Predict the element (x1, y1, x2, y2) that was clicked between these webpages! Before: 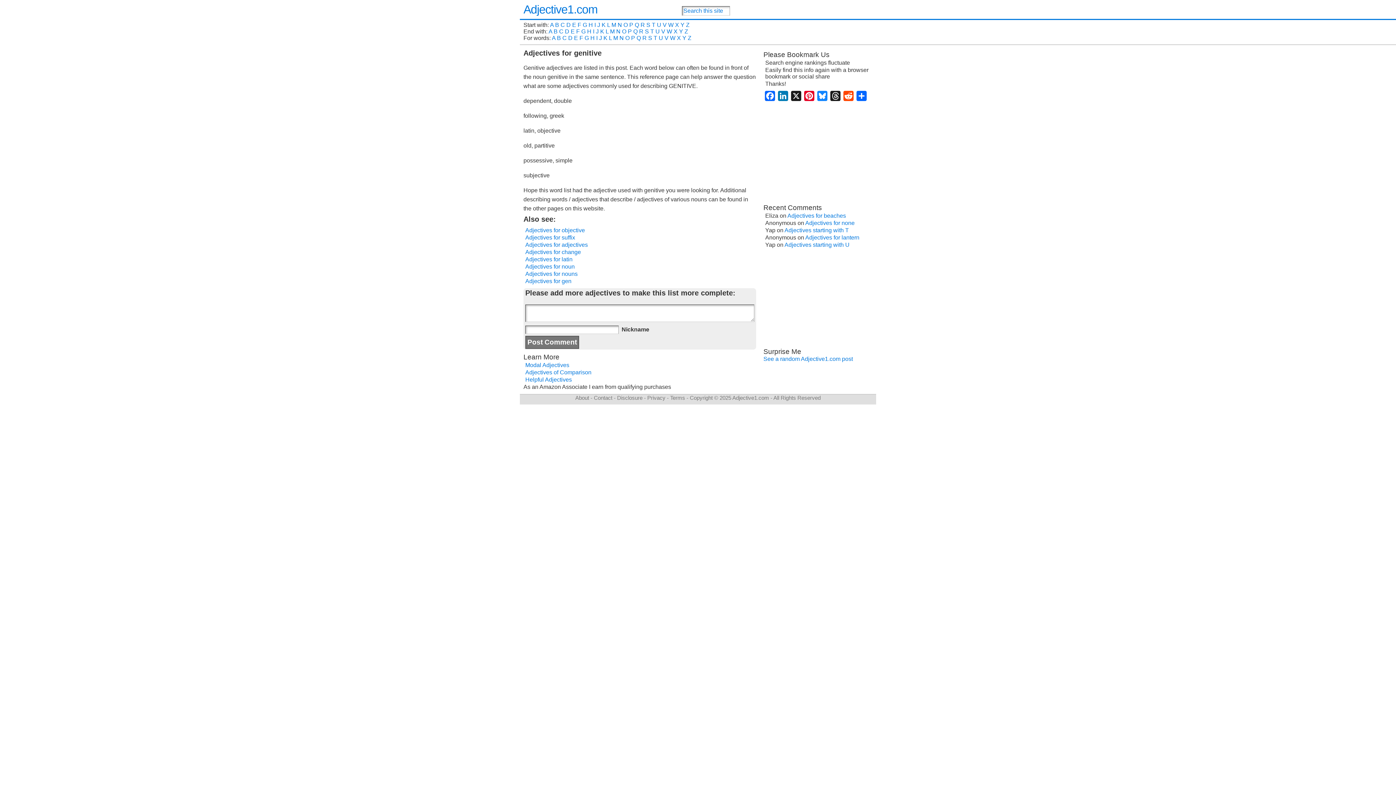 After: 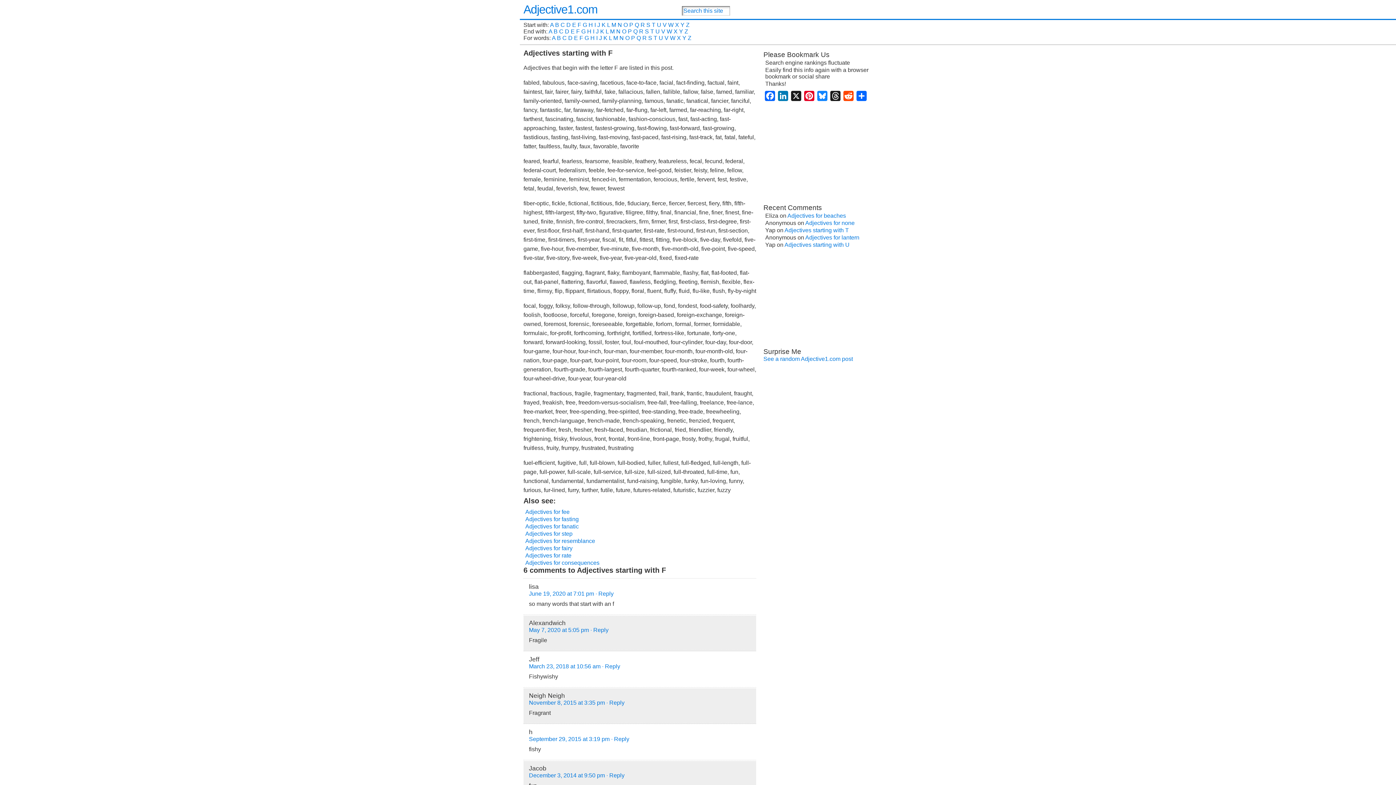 Action: bbox: (577, 21, 581, 28) label: F